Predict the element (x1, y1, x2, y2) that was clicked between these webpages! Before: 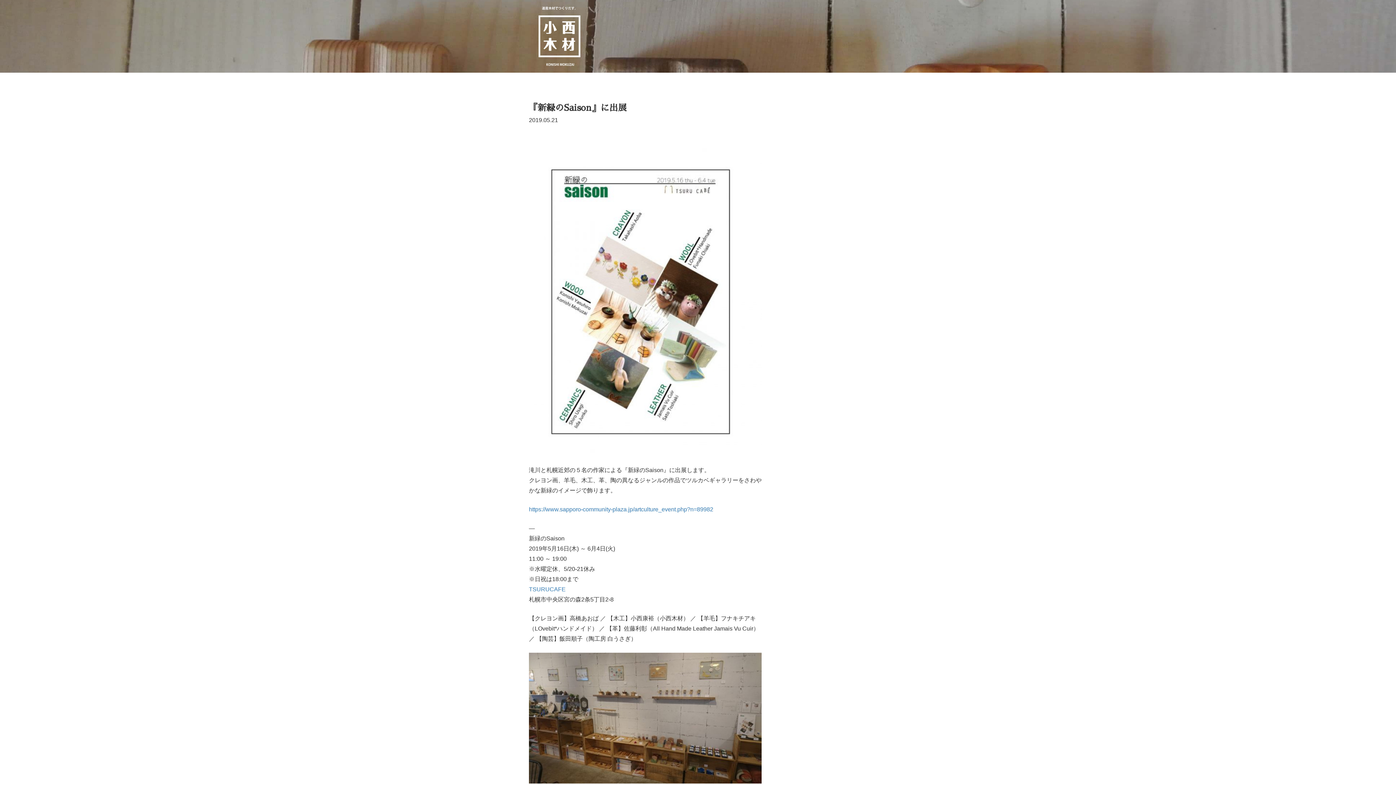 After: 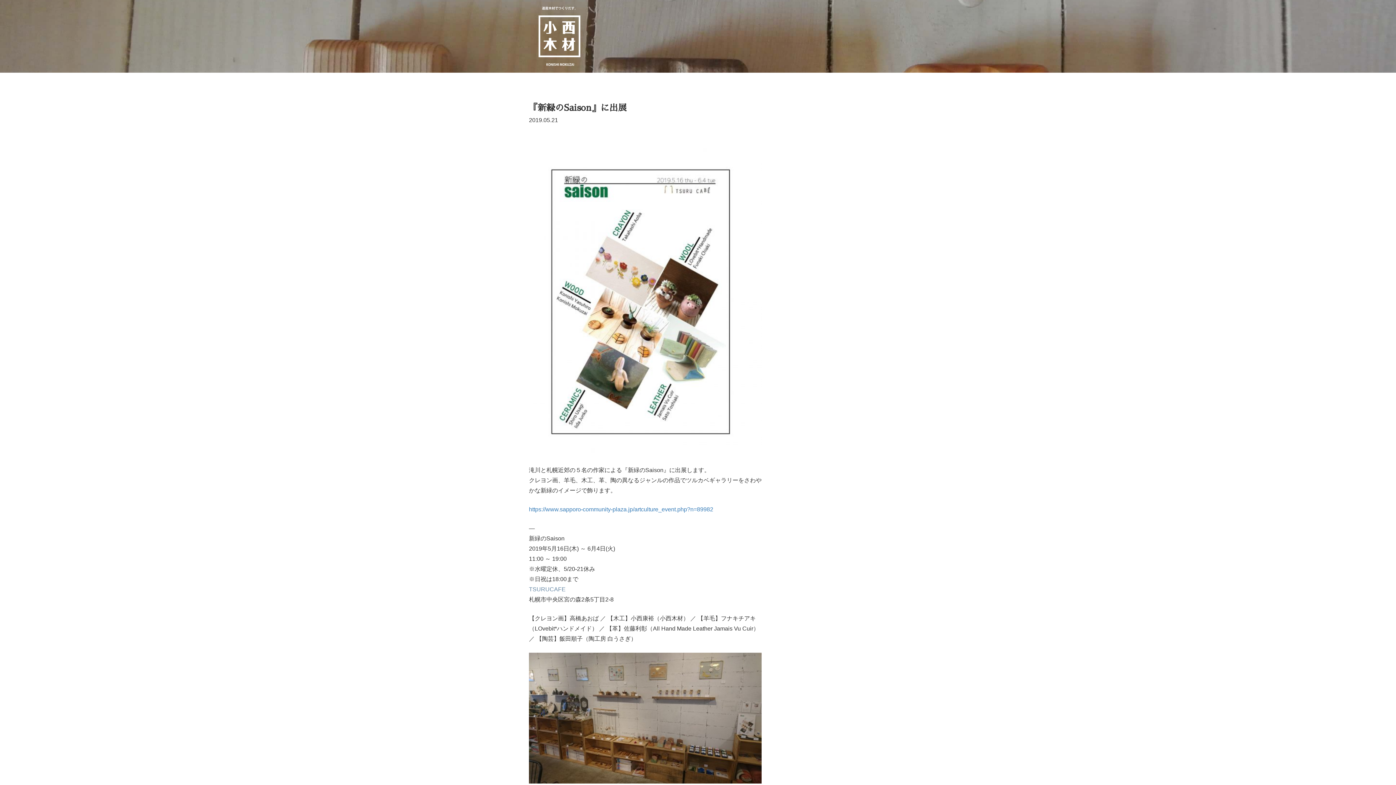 Action: bbox: (529, 586, 565, 592) label: TSURUCAFE